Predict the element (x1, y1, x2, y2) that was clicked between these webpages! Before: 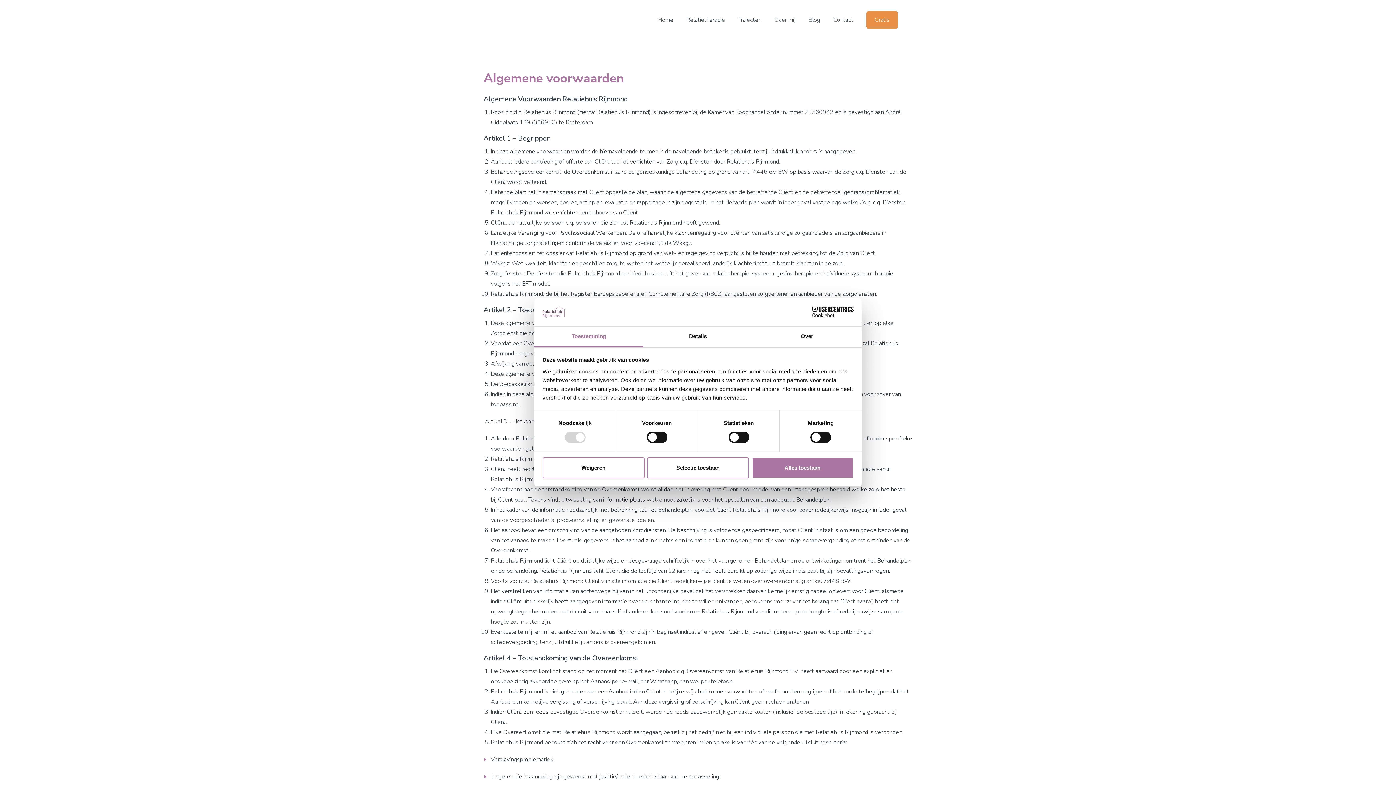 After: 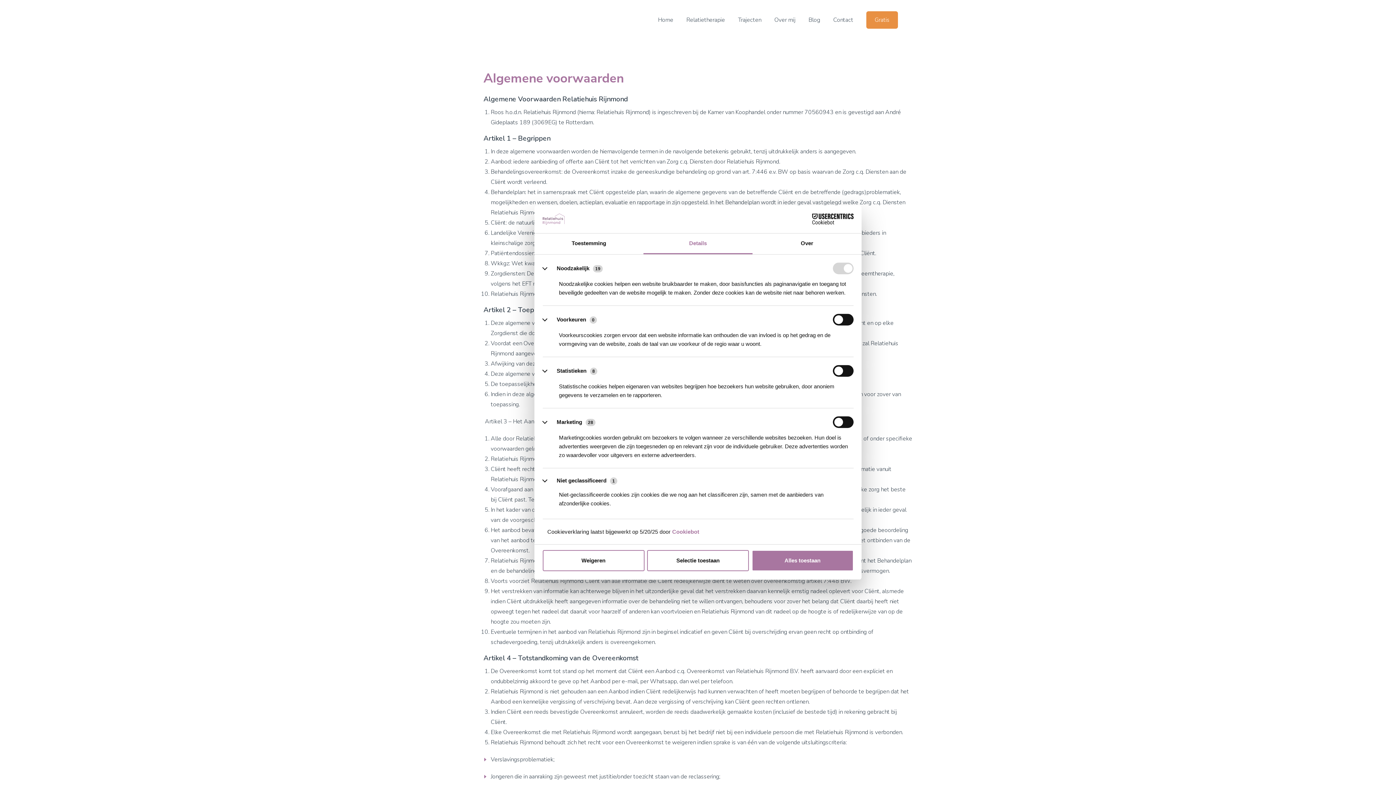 Action: label: Details bbox: (643, 326, 752, 347)